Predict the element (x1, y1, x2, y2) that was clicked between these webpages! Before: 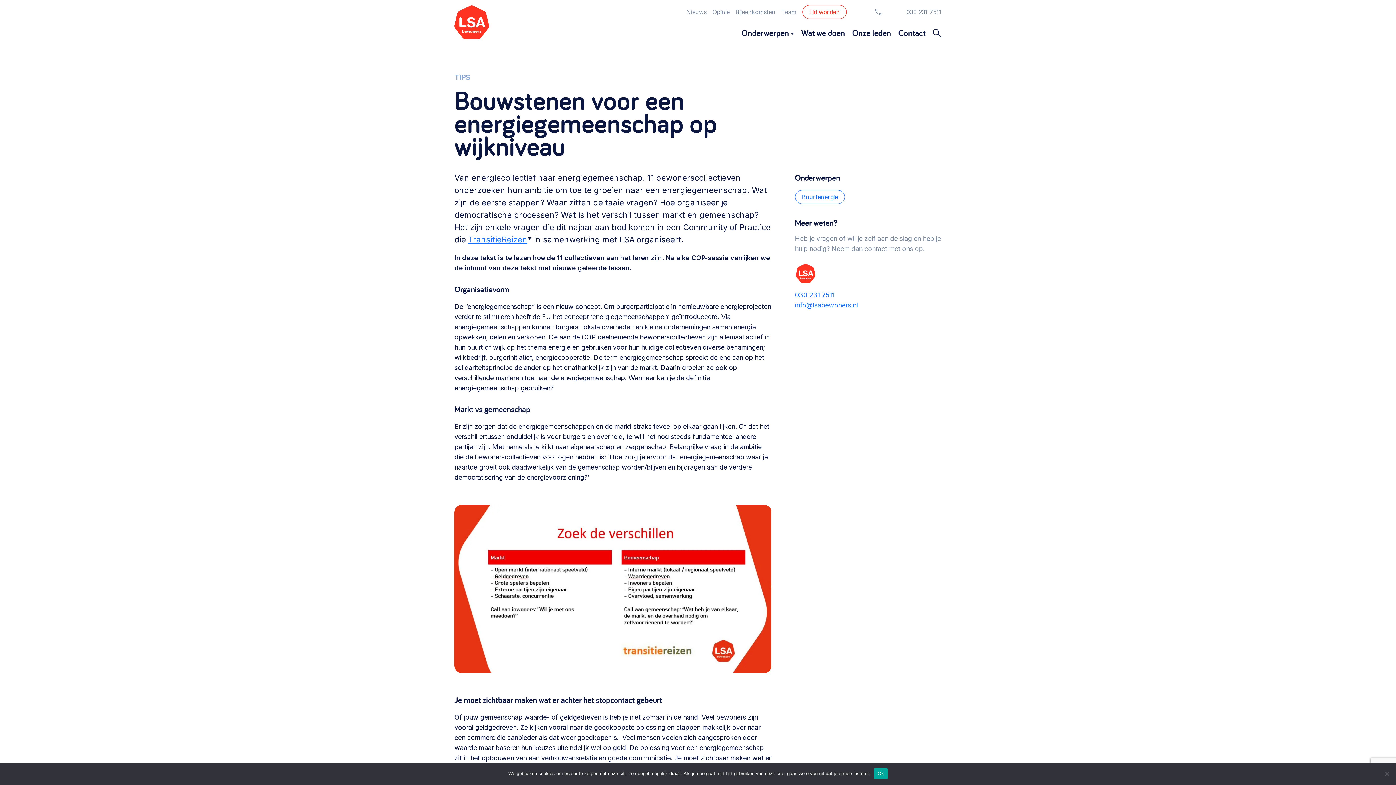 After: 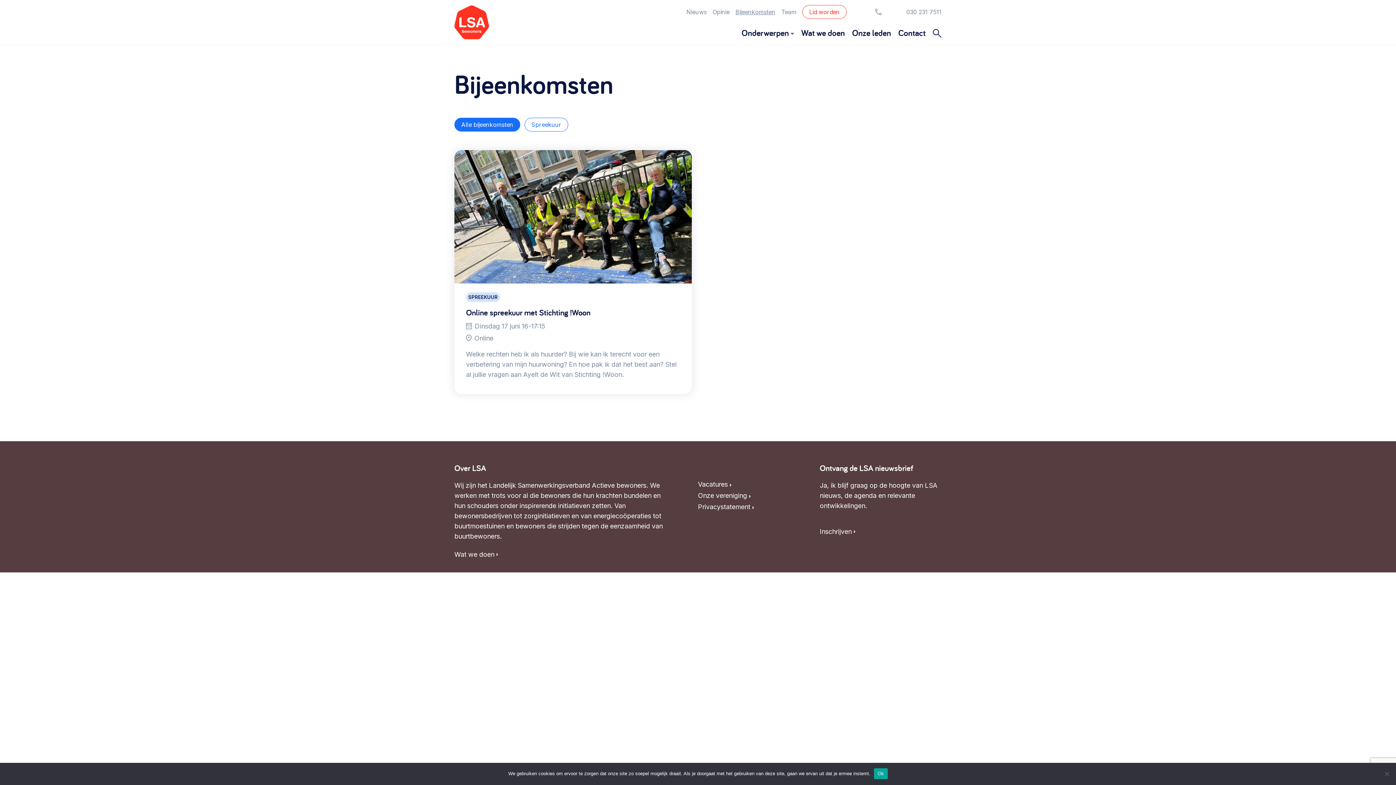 Action: bbox: (735, 7, 775, 16) label: Bijeenkomsten